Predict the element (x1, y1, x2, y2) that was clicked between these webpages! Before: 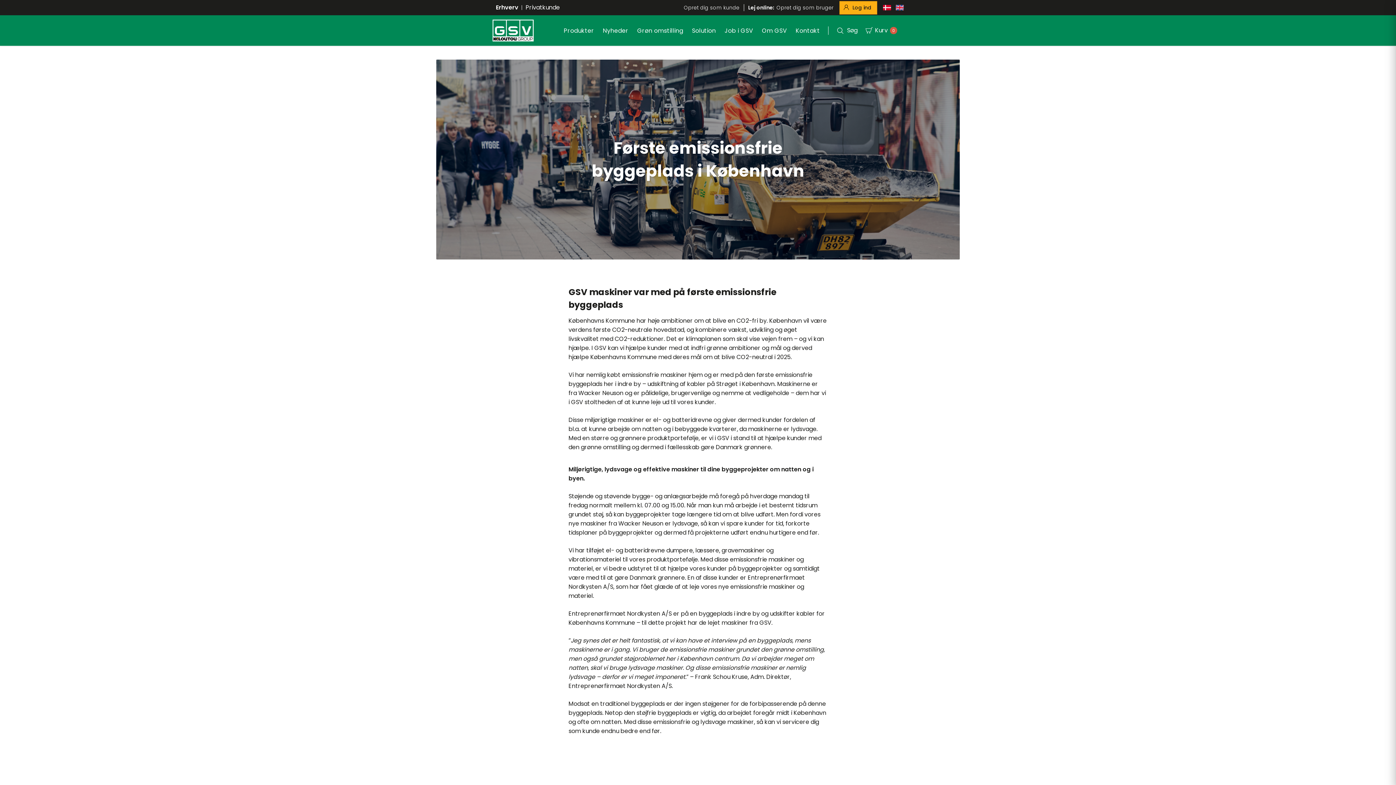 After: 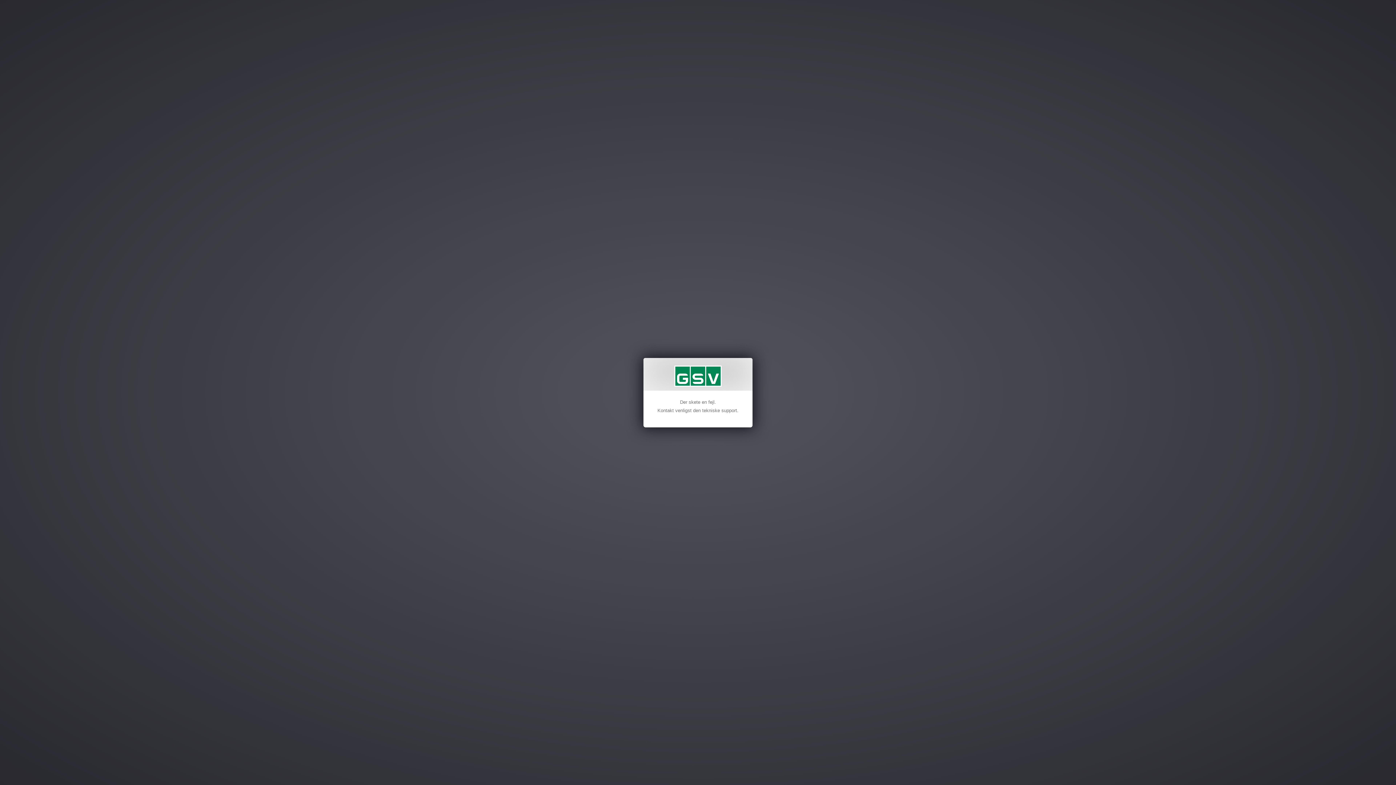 Action: label: Log ind bbox: (839, 0, 877, 14)